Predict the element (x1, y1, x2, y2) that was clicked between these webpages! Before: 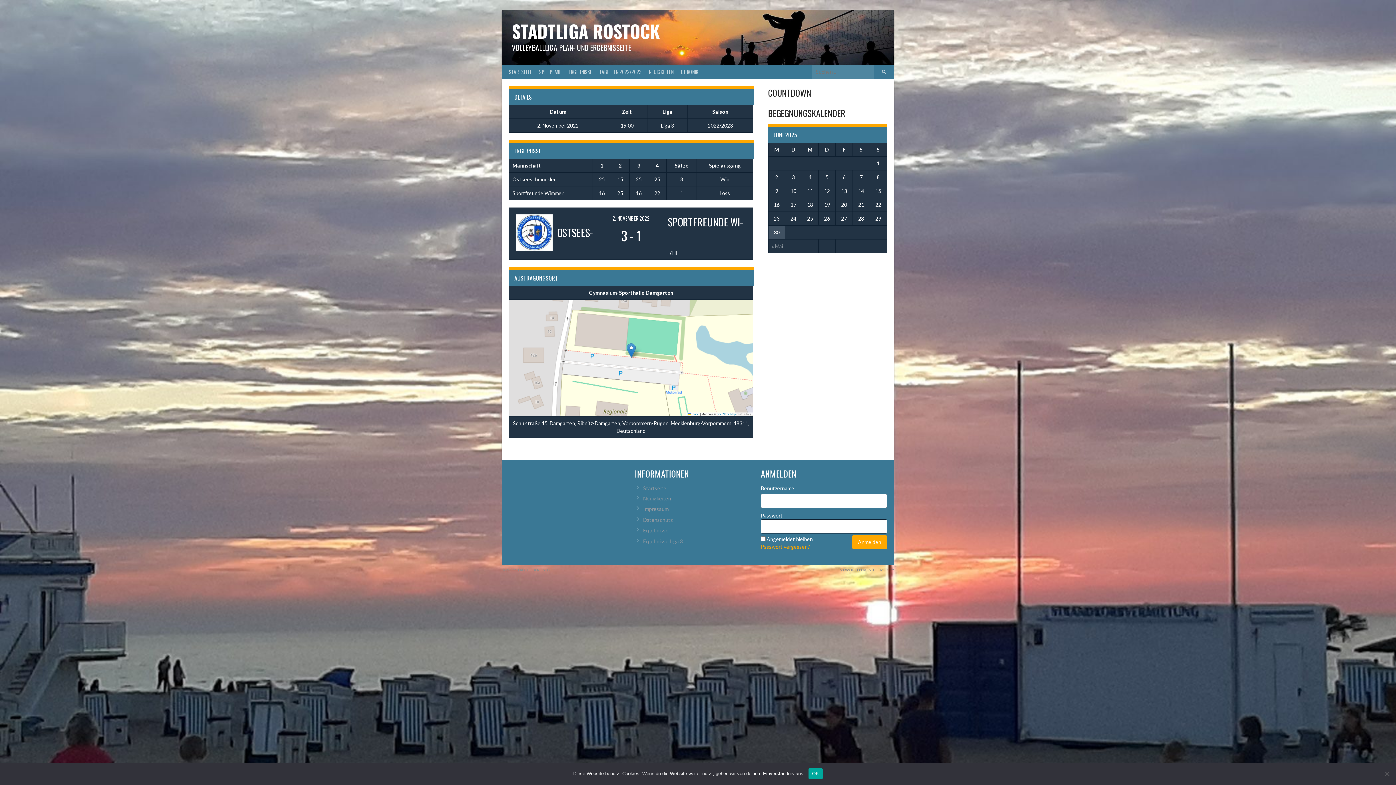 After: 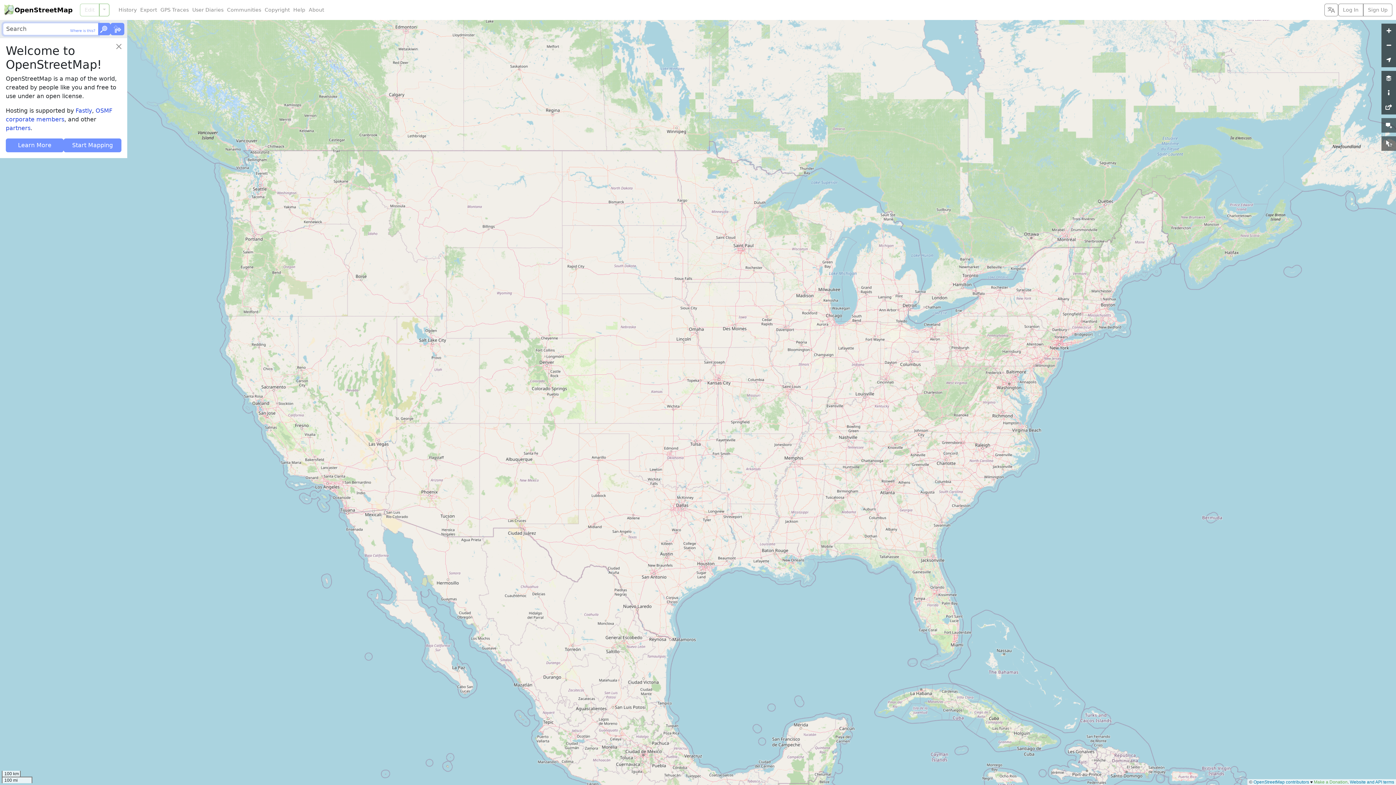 Action: label: OpenStreetMap bbox: (716, 412, 736, 416)